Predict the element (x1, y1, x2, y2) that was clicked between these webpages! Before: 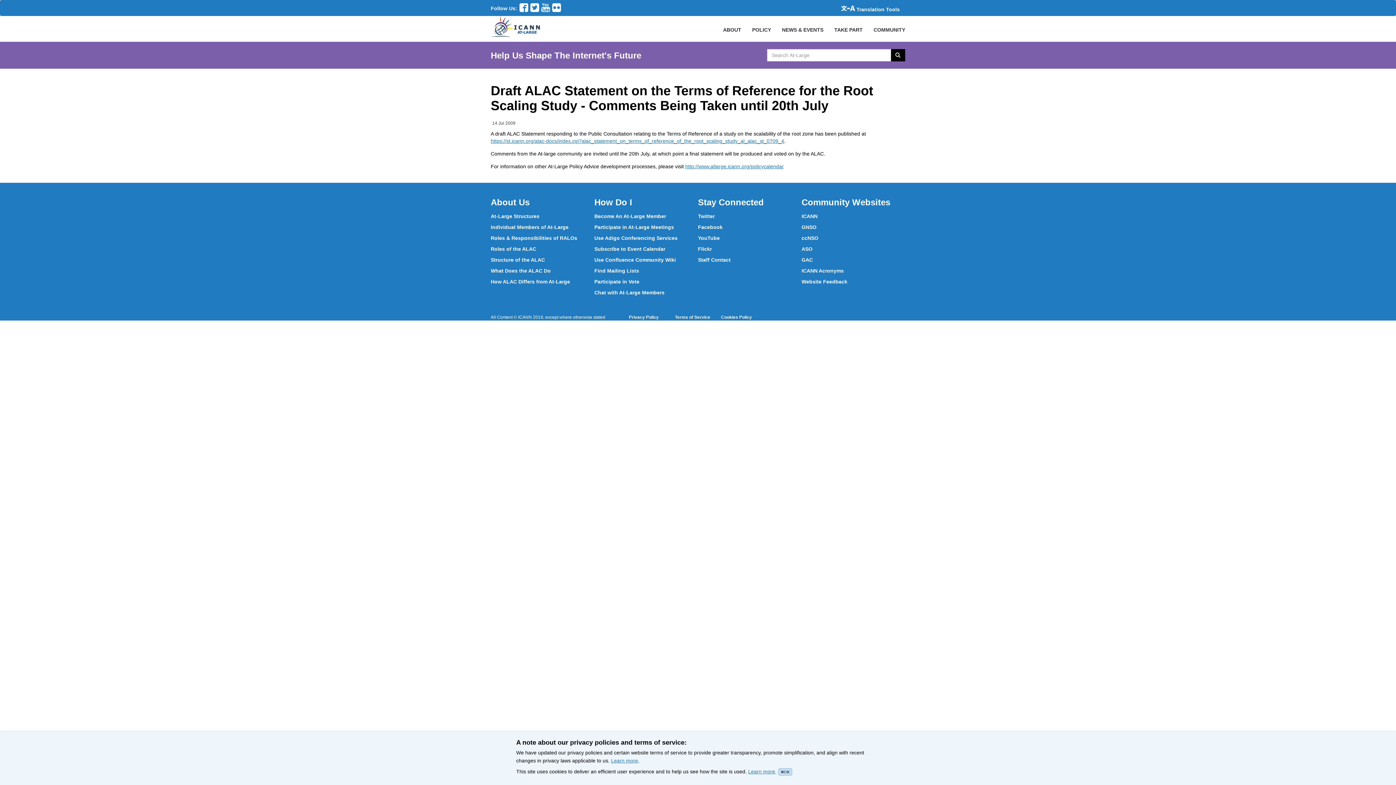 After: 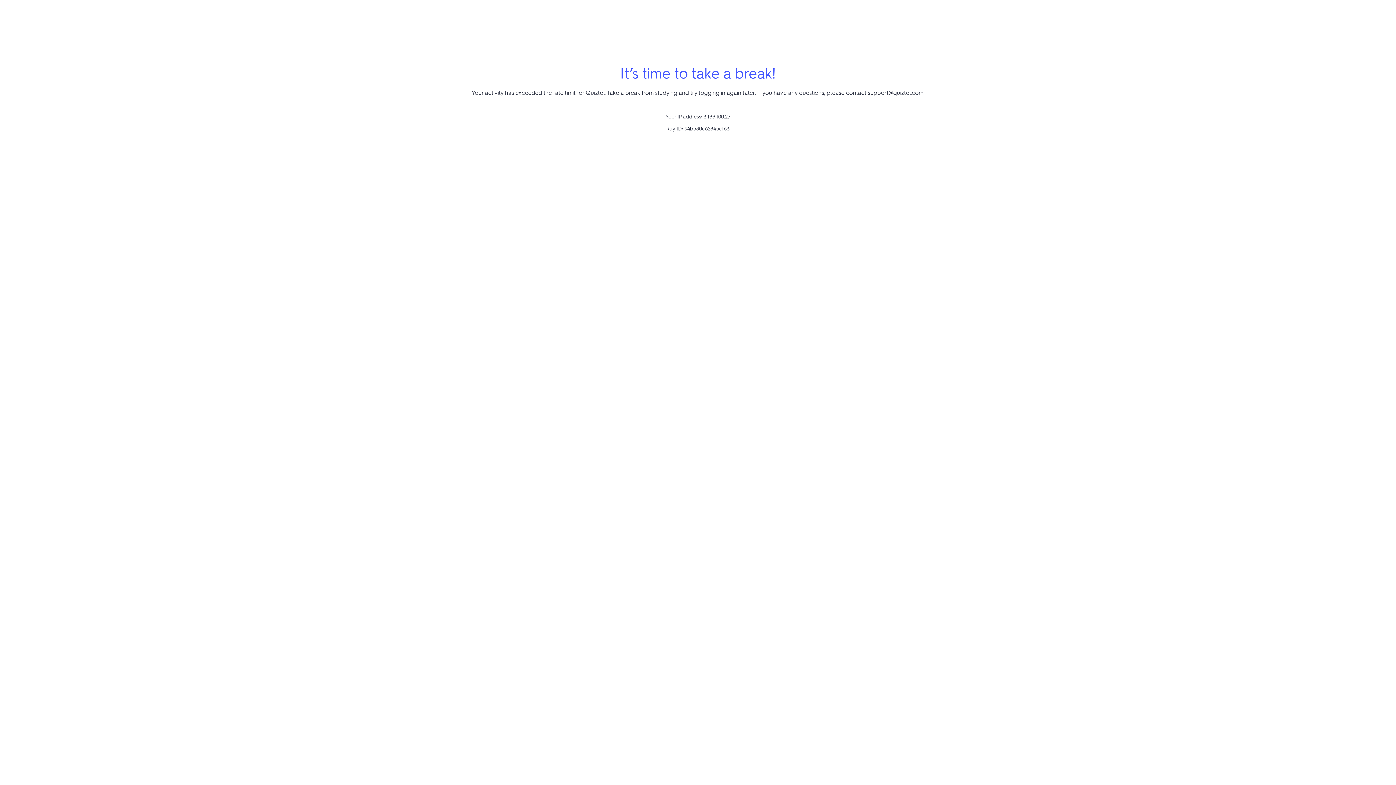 Action: label: ICANN Acronyms bbox: (801, 268, 844, 273)